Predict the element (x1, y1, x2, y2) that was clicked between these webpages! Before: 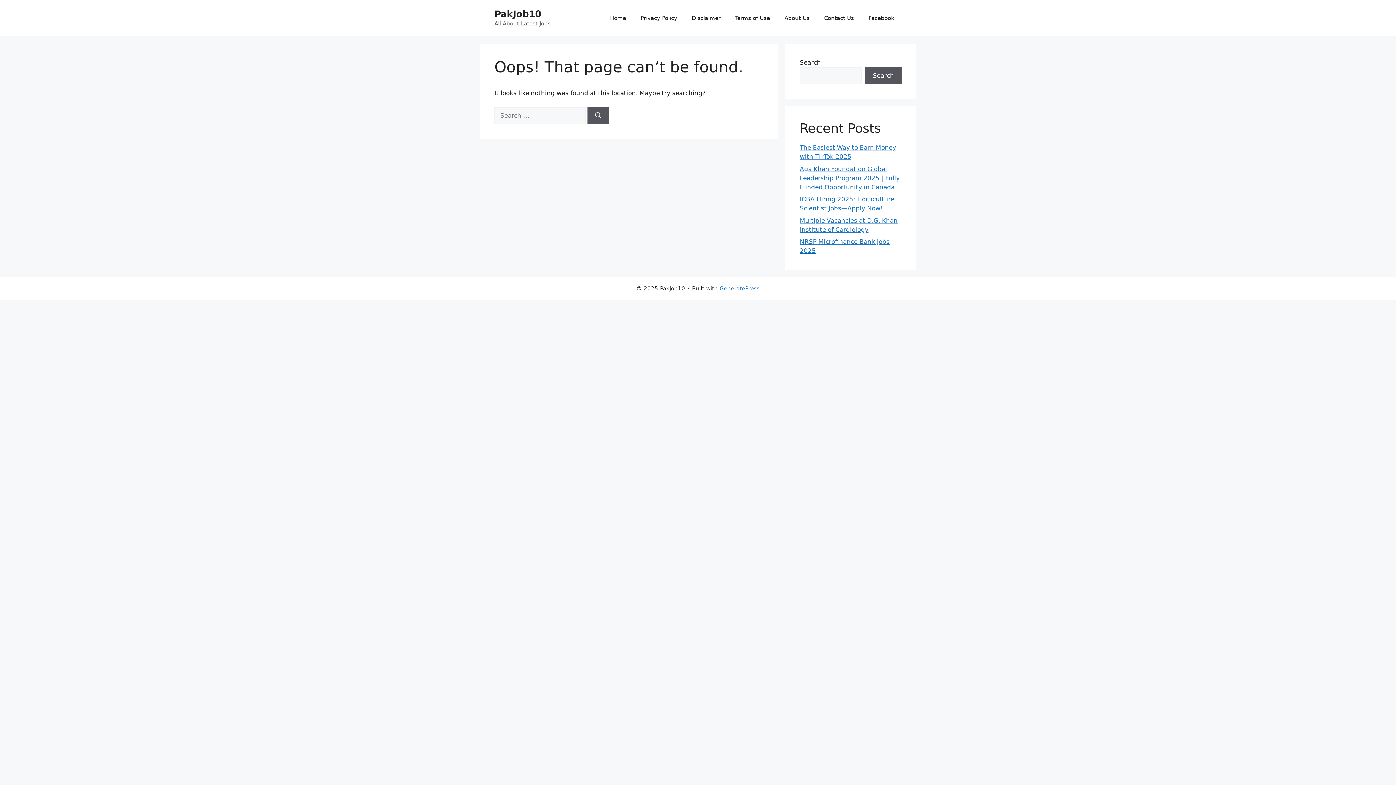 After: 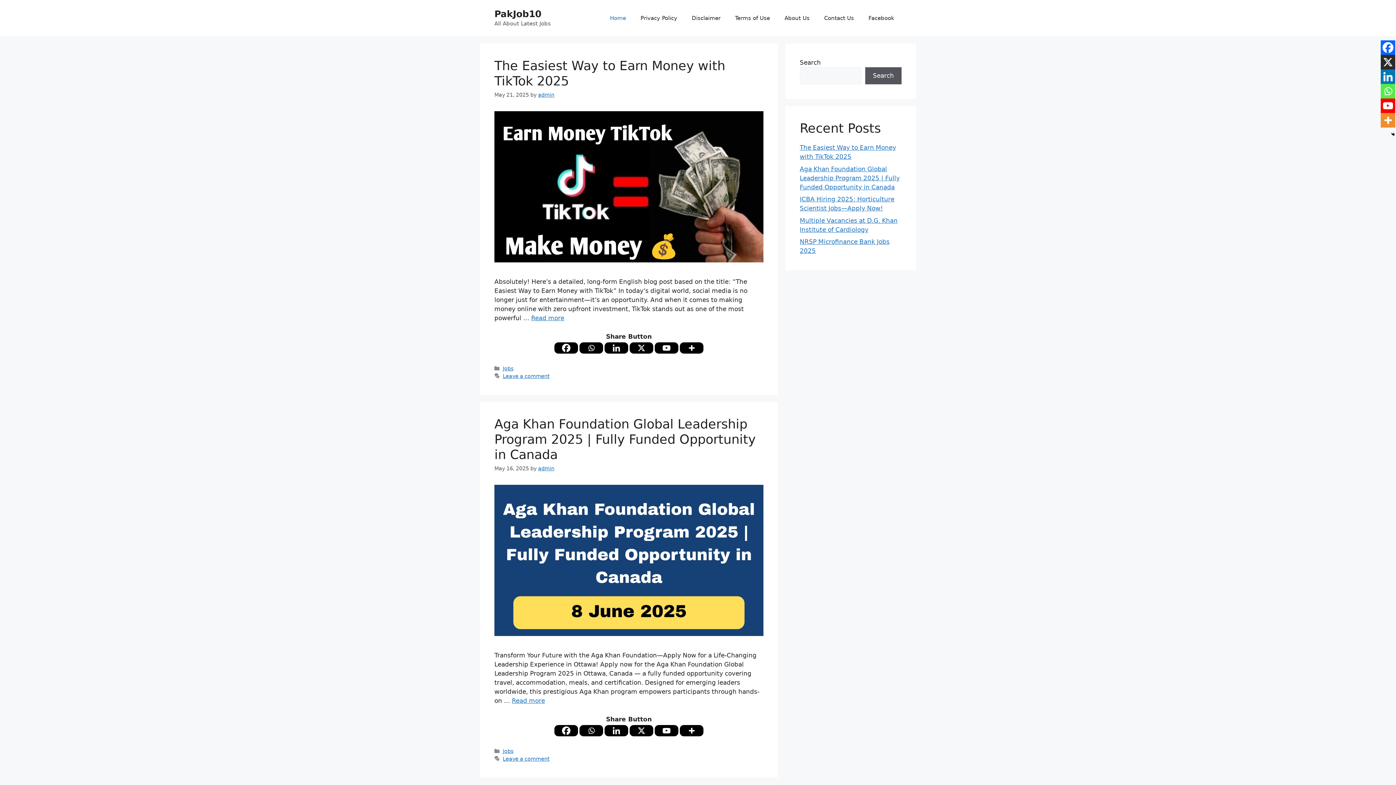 Action: label: Home bbox: (602, 7, 633, 29)